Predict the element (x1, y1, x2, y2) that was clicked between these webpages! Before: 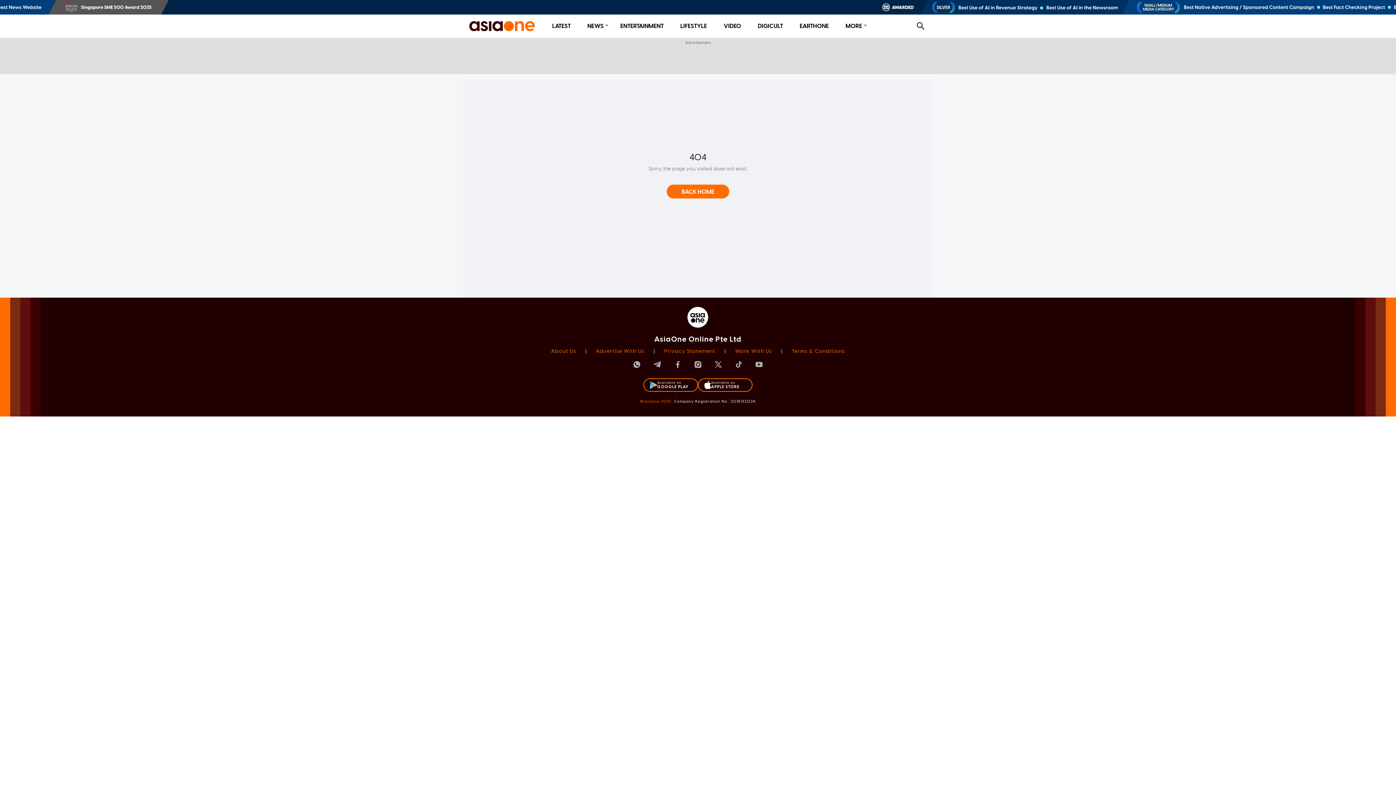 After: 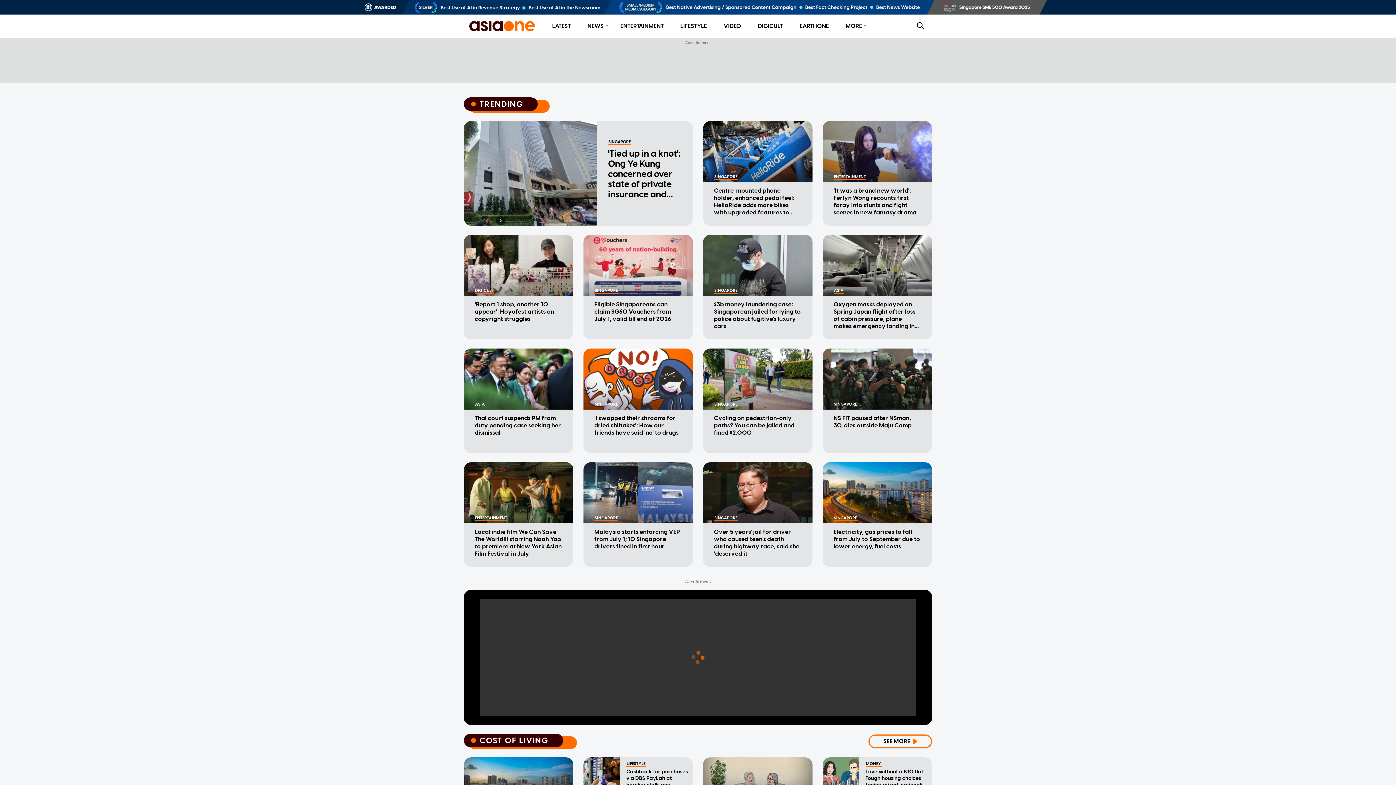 Action: bbox: (666, 188, 729, 195) label: BACK HOME